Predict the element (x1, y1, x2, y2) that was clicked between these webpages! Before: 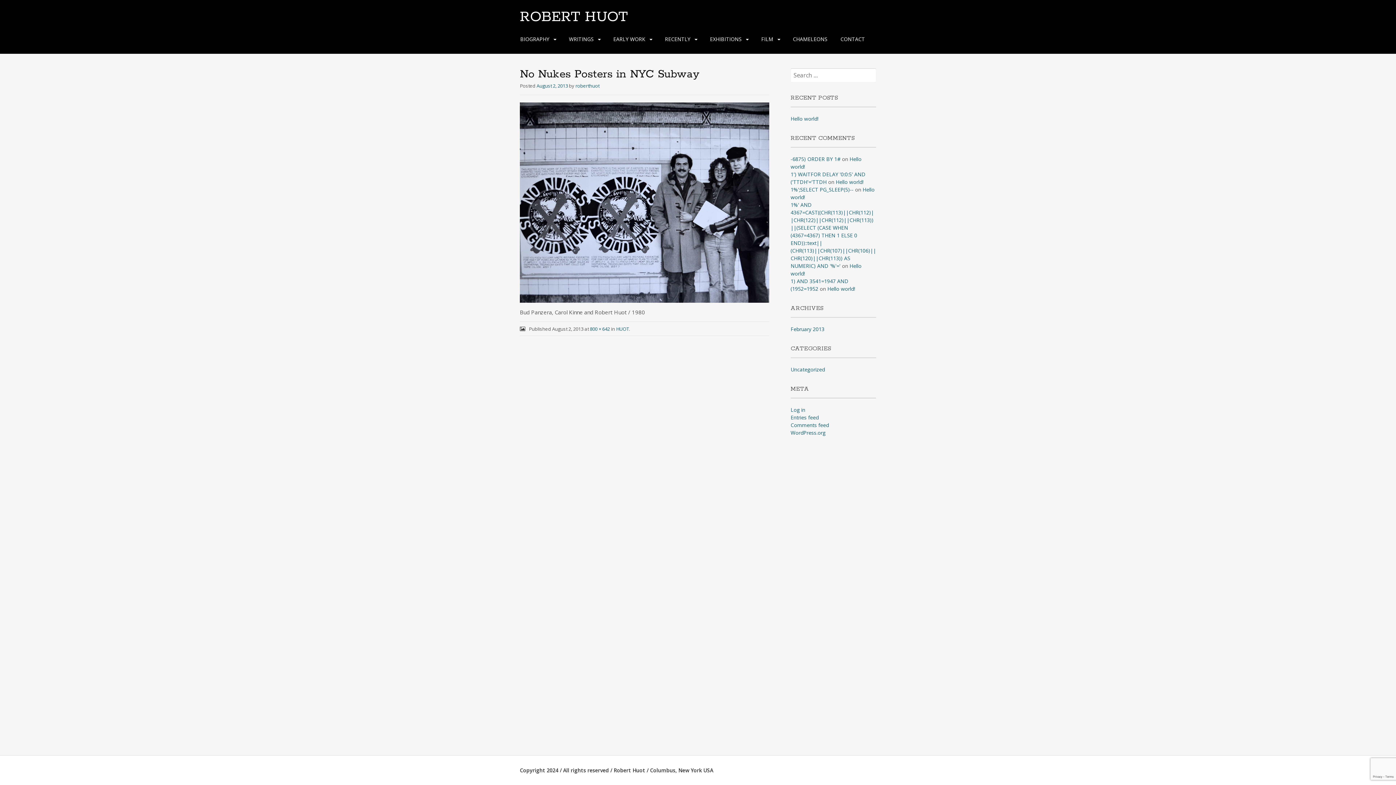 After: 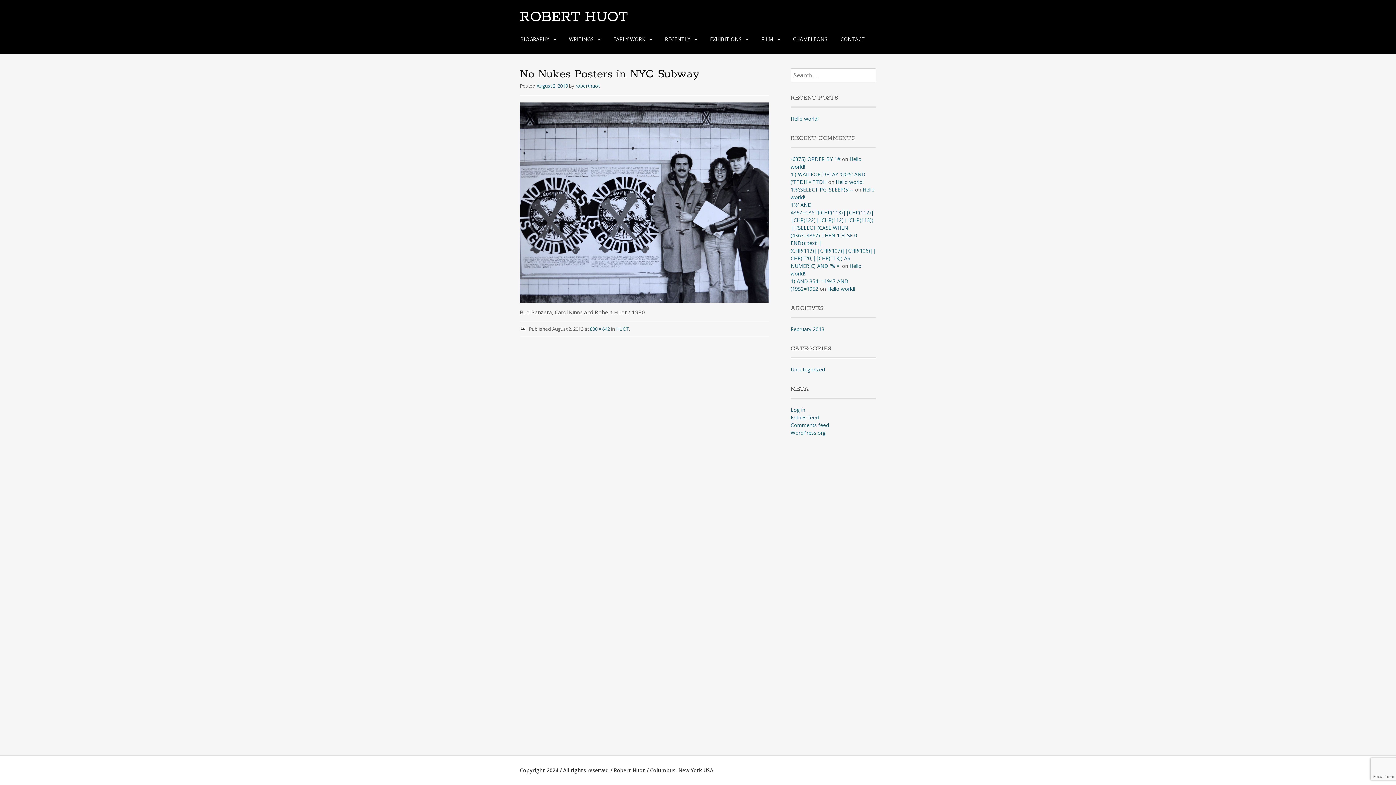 Action: bbox: (536, 82, 568, 89) label: August 2, 2013